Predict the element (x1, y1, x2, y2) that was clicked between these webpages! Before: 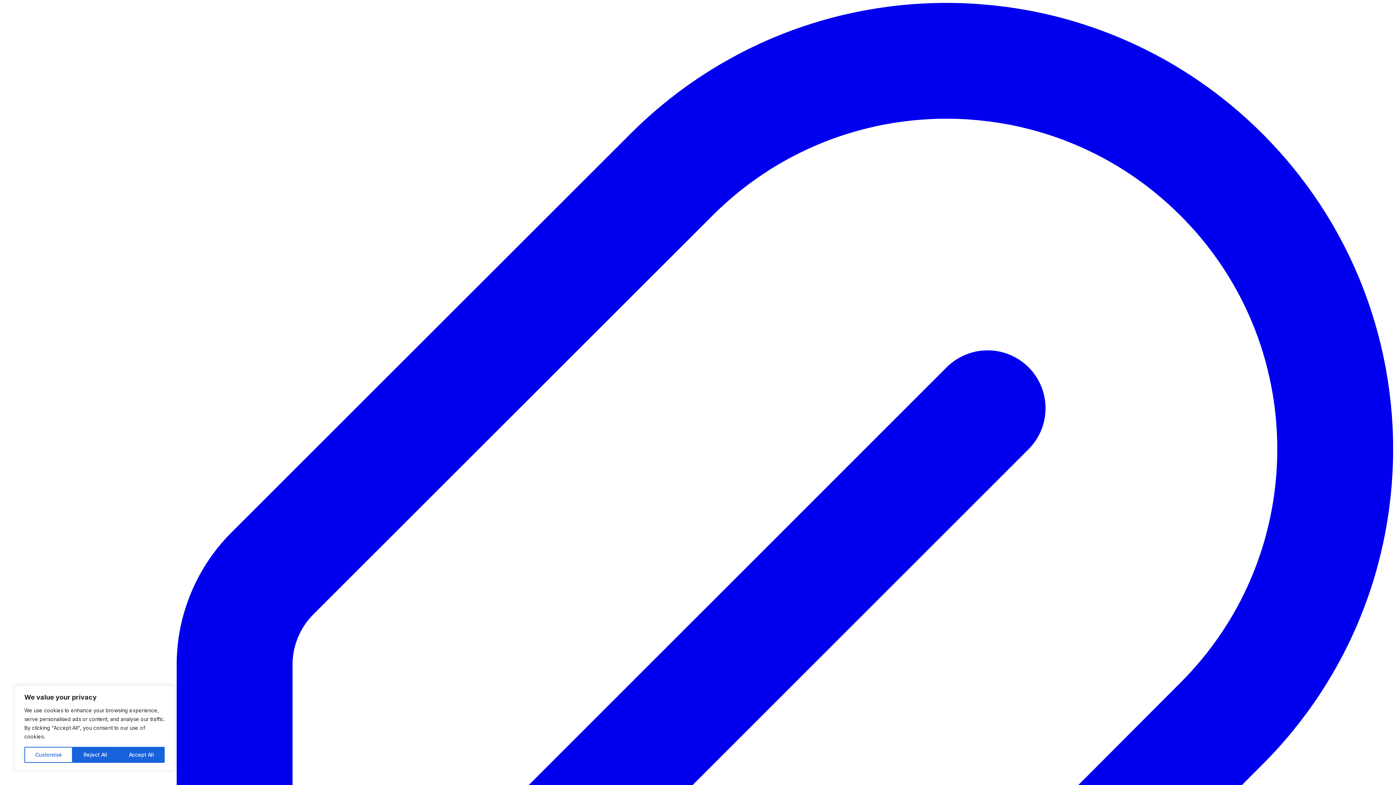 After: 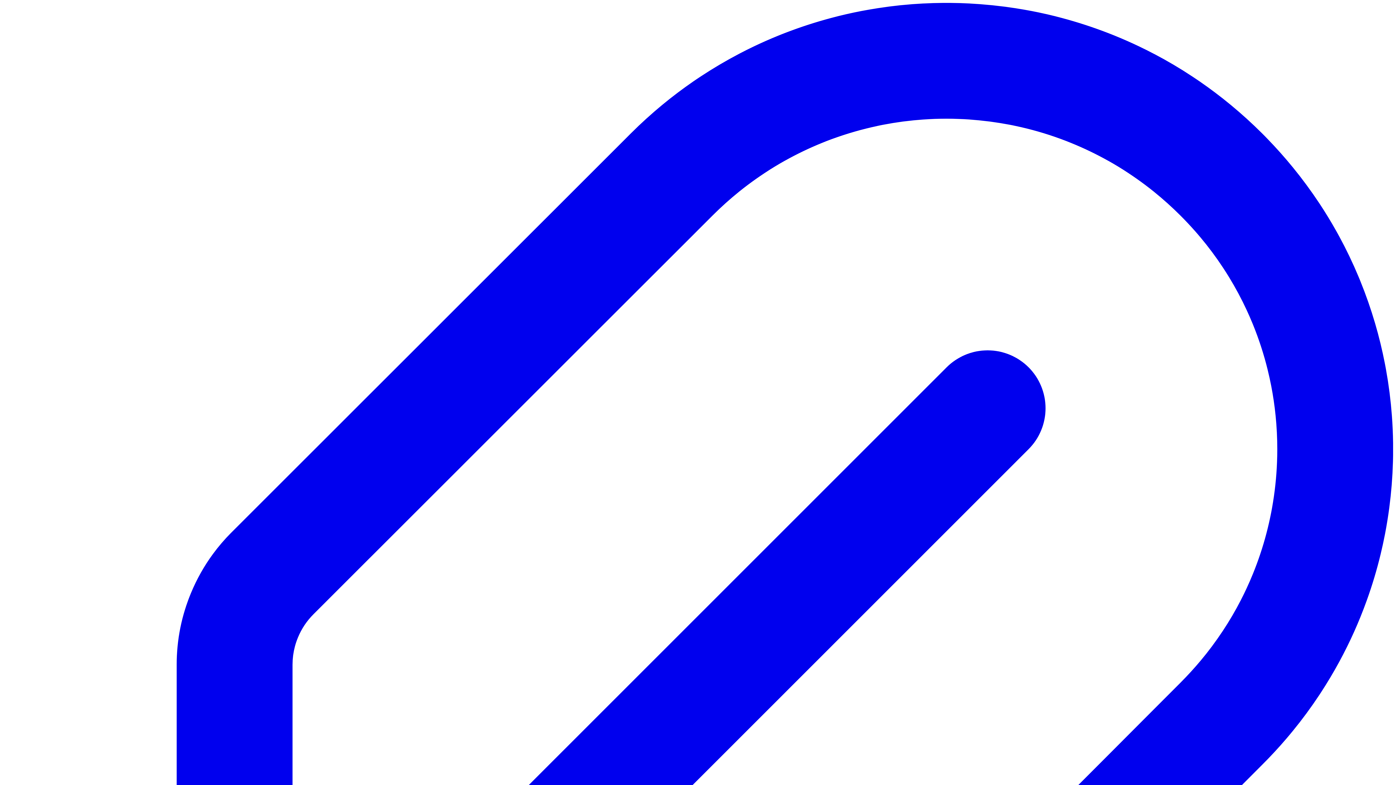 Action: label: Accept All bbox: (118, 747, 164, 763)